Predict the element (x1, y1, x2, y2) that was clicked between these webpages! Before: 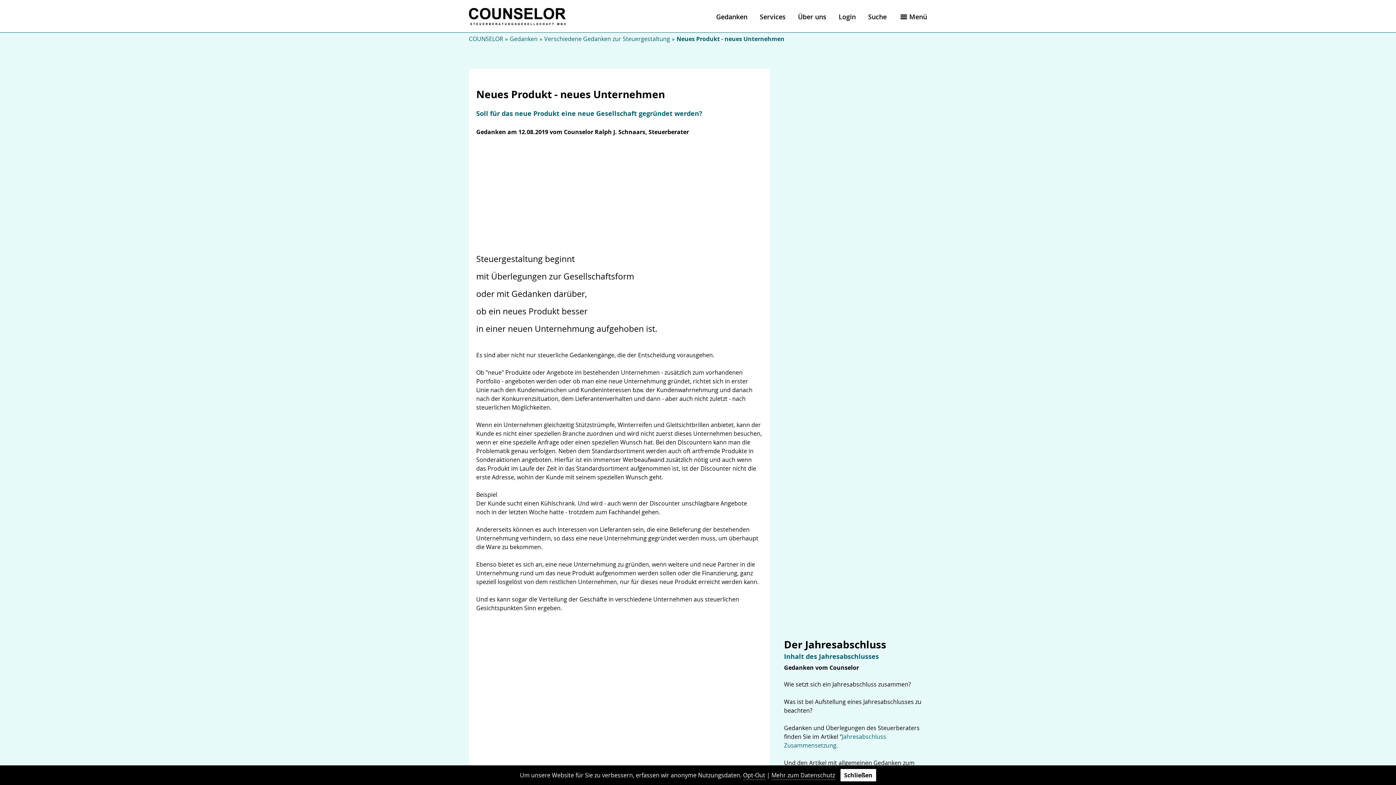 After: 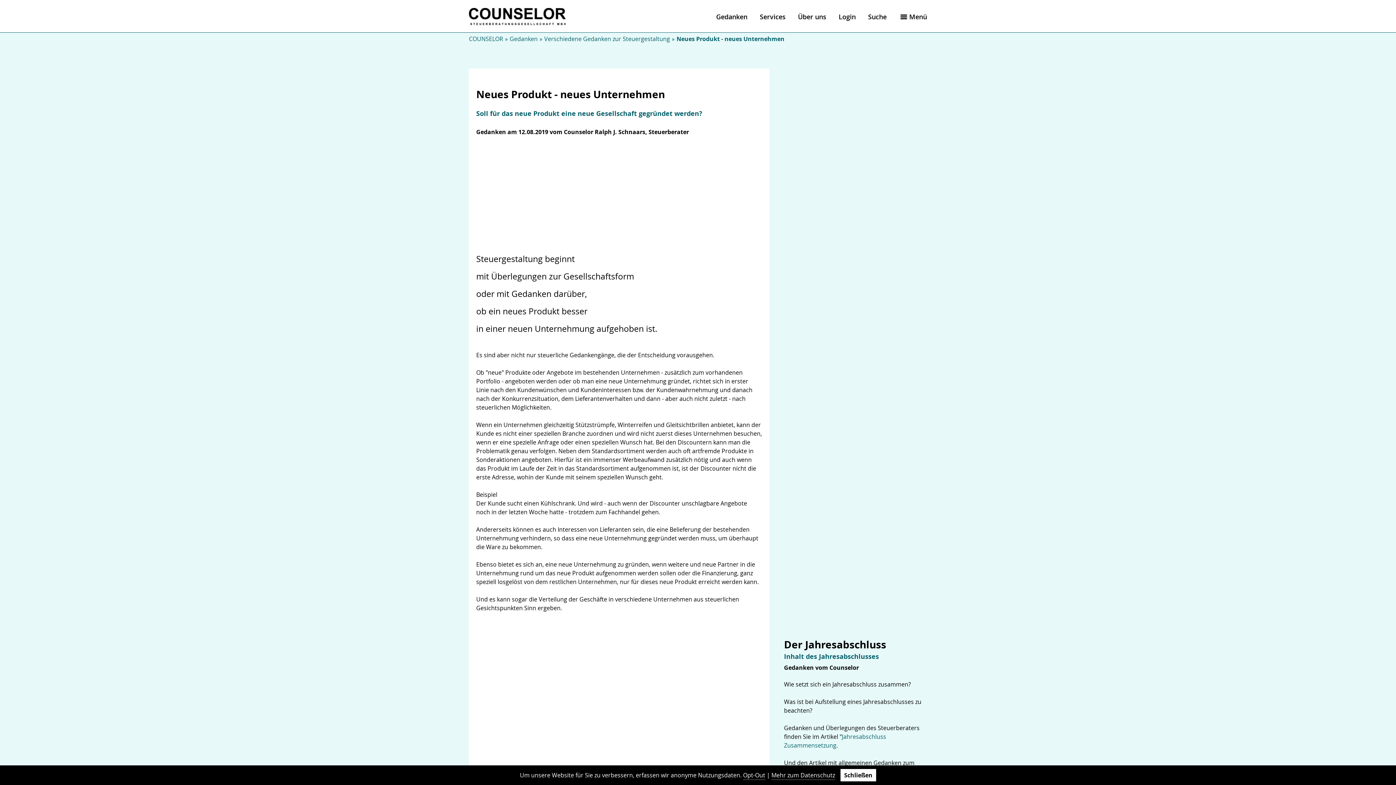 Action: bbox: (784, 258, 927, 339)